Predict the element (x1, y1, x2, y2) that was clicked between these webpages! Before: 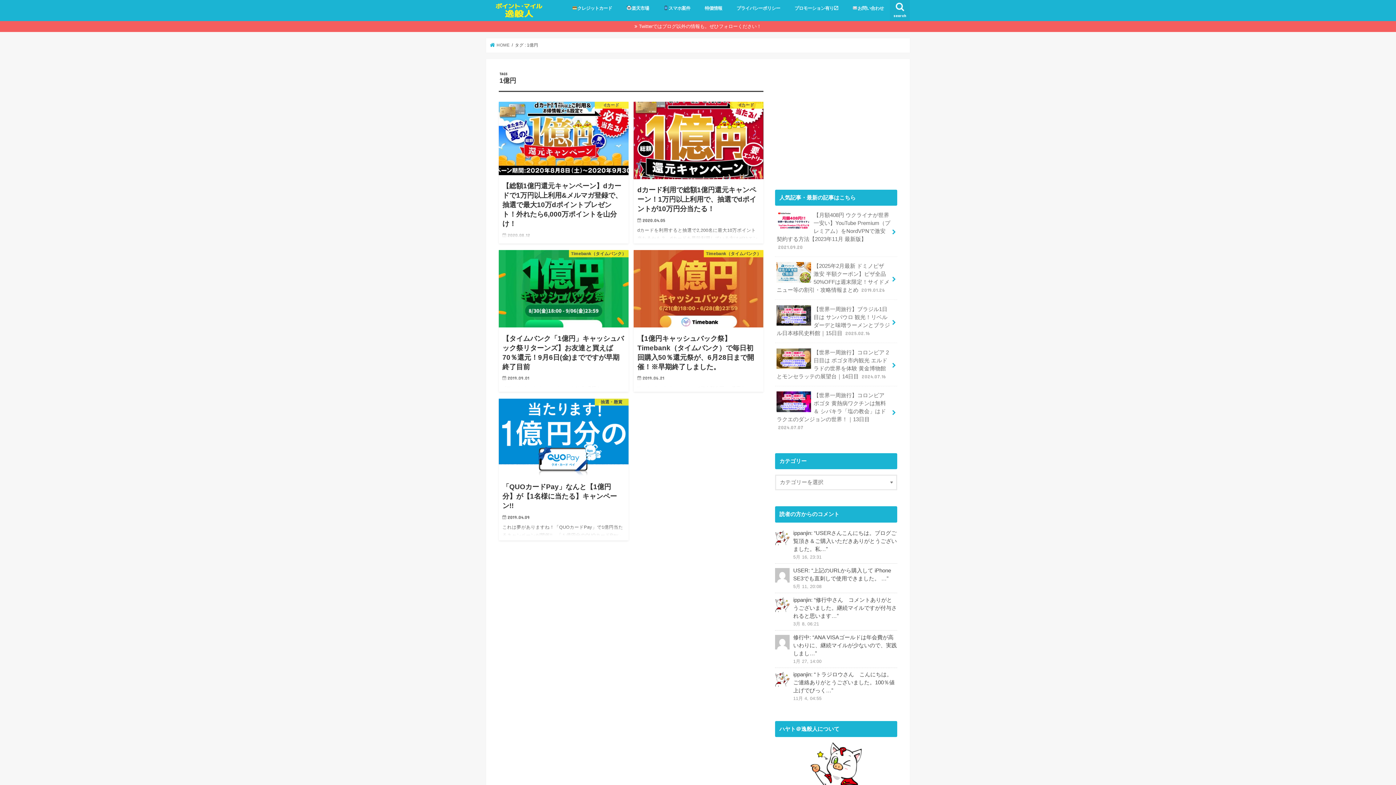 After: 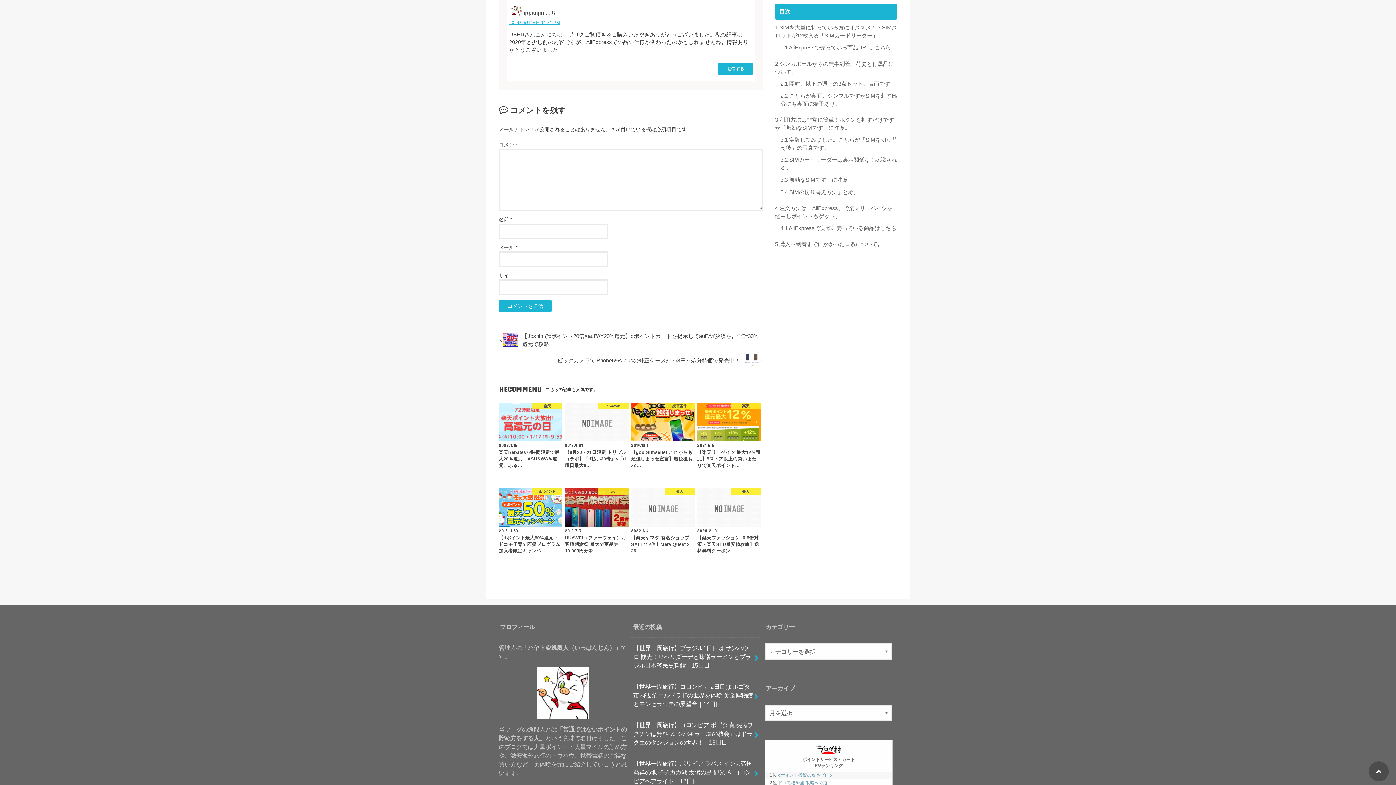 Action: label: 5月 16, 23:31 bbox: (793, 554, 821, 560)